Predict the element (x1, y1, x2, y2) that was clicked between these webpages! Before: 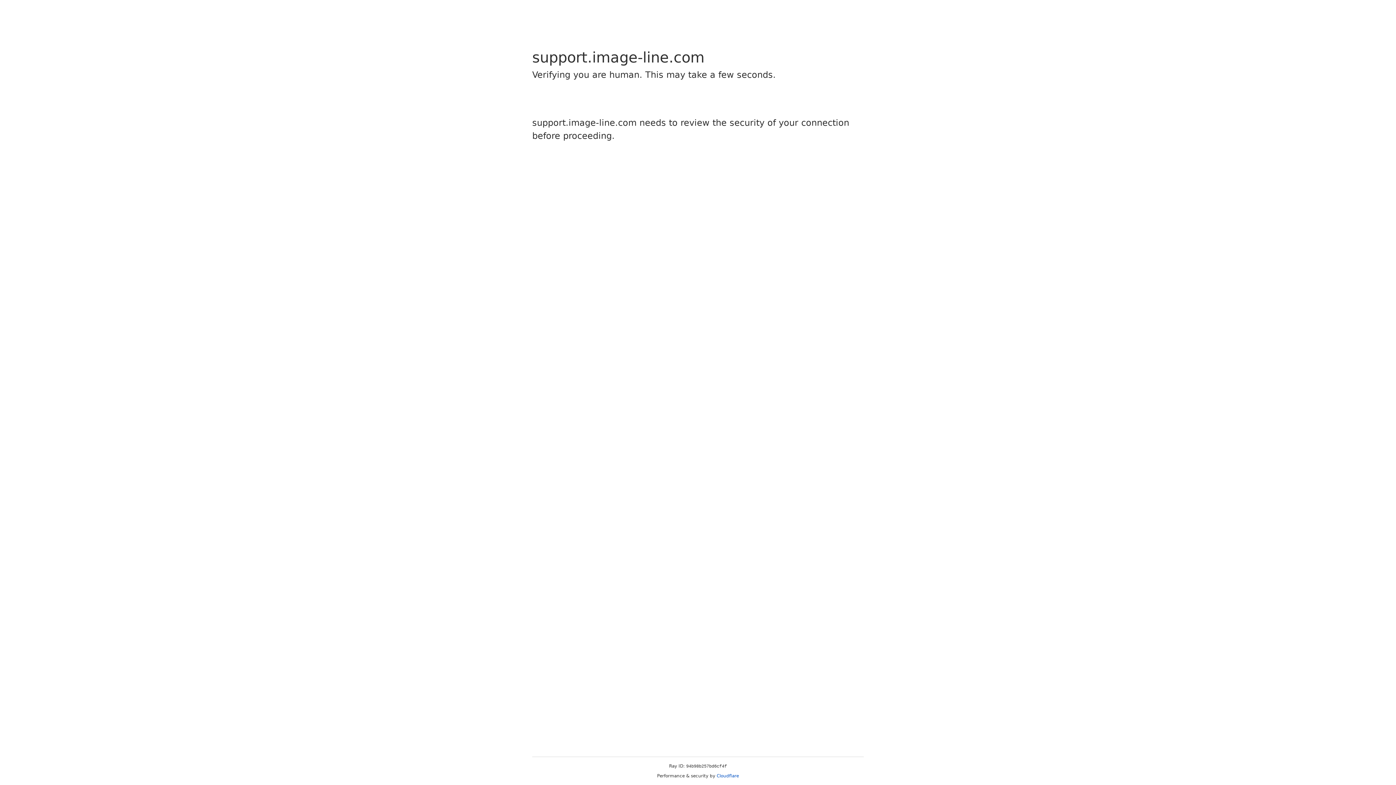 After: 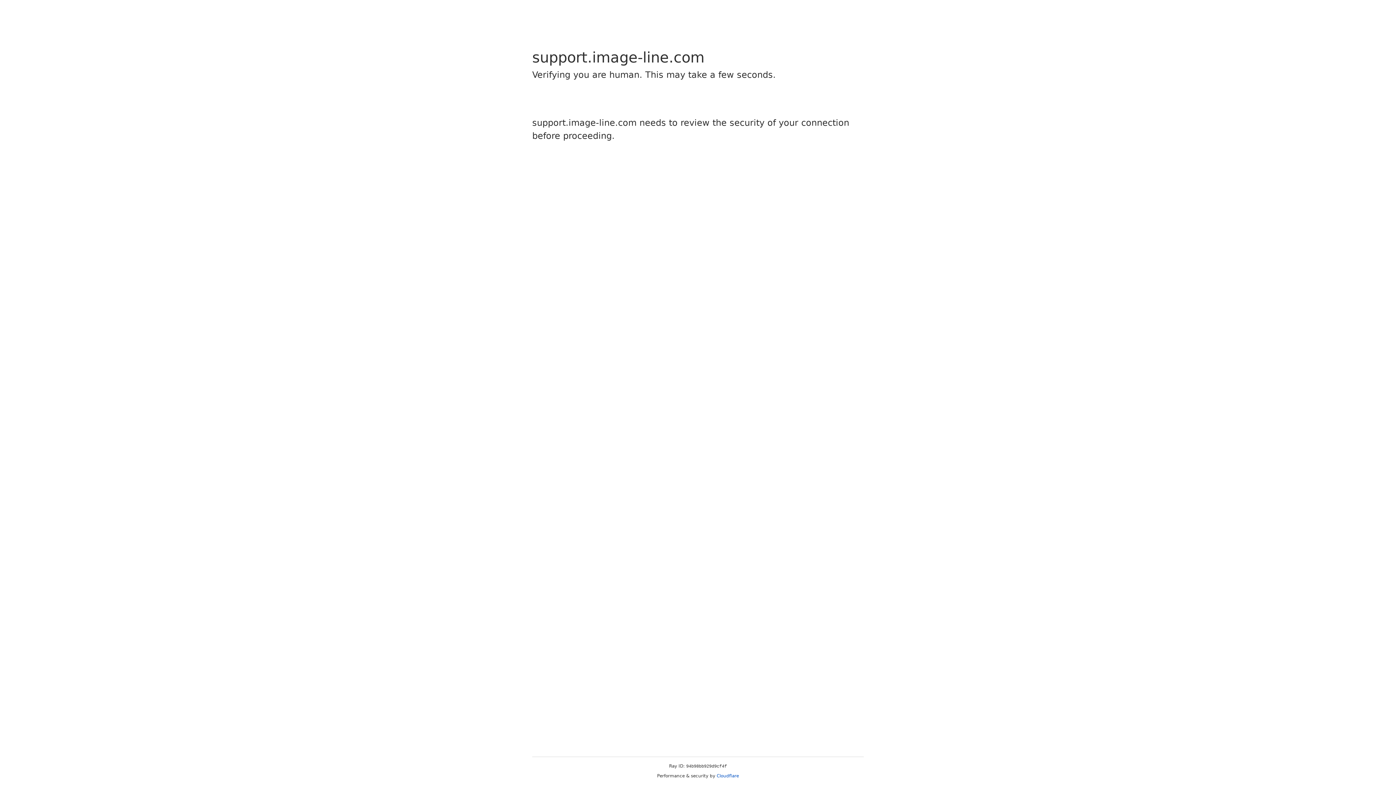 Action: bbox: (716, 773, 739, 778) label: Cloudflare